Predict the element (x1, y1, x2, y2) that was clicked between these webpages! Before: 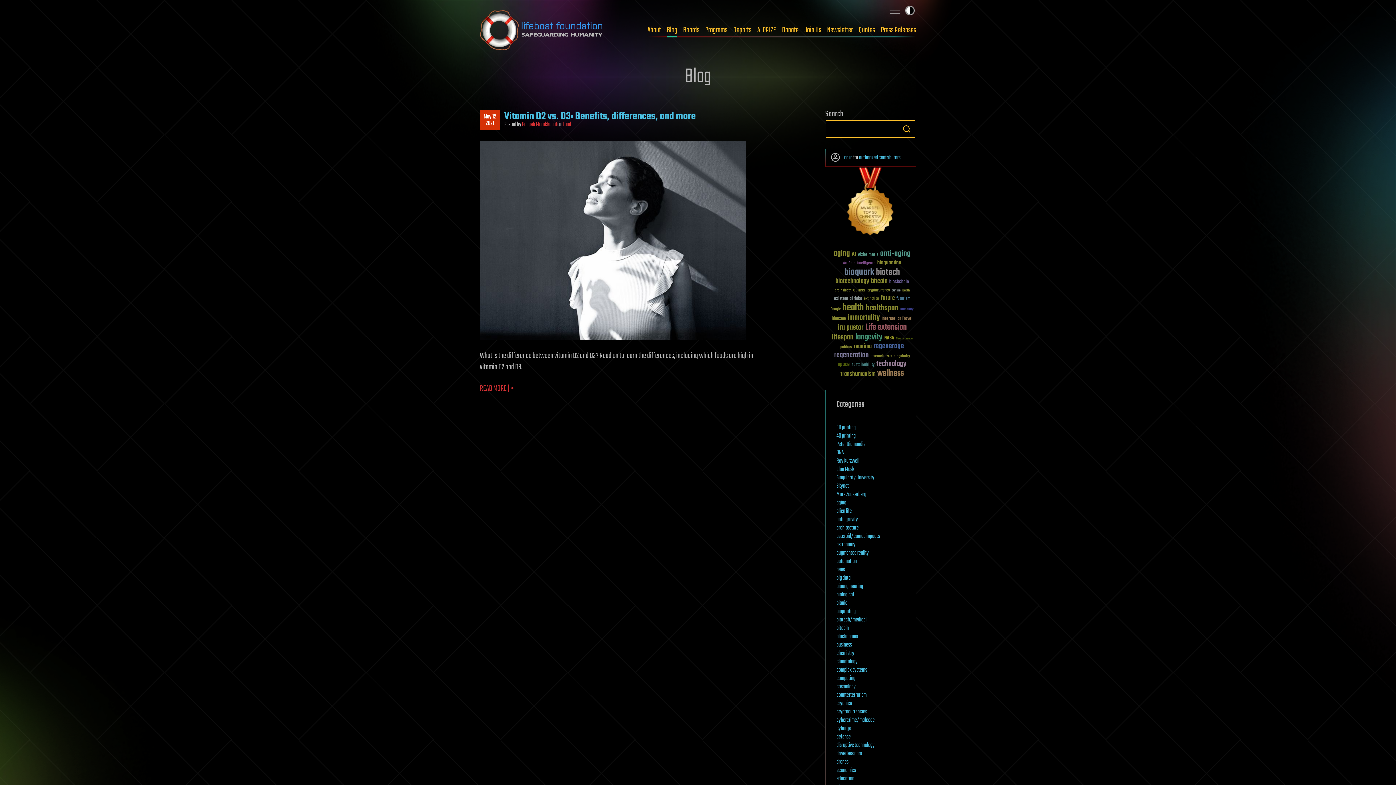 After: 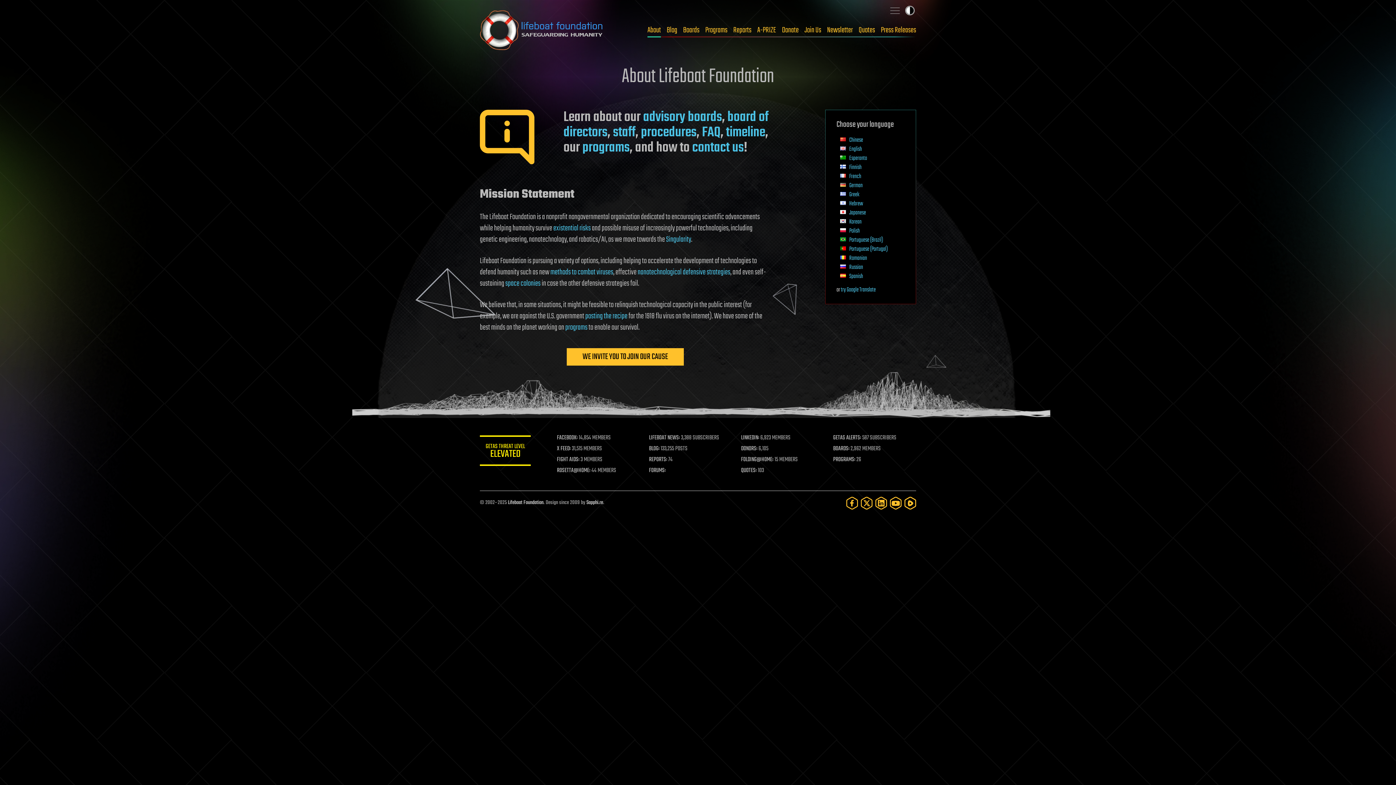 Action: label: About bbox: (647, 25, 661, 34)